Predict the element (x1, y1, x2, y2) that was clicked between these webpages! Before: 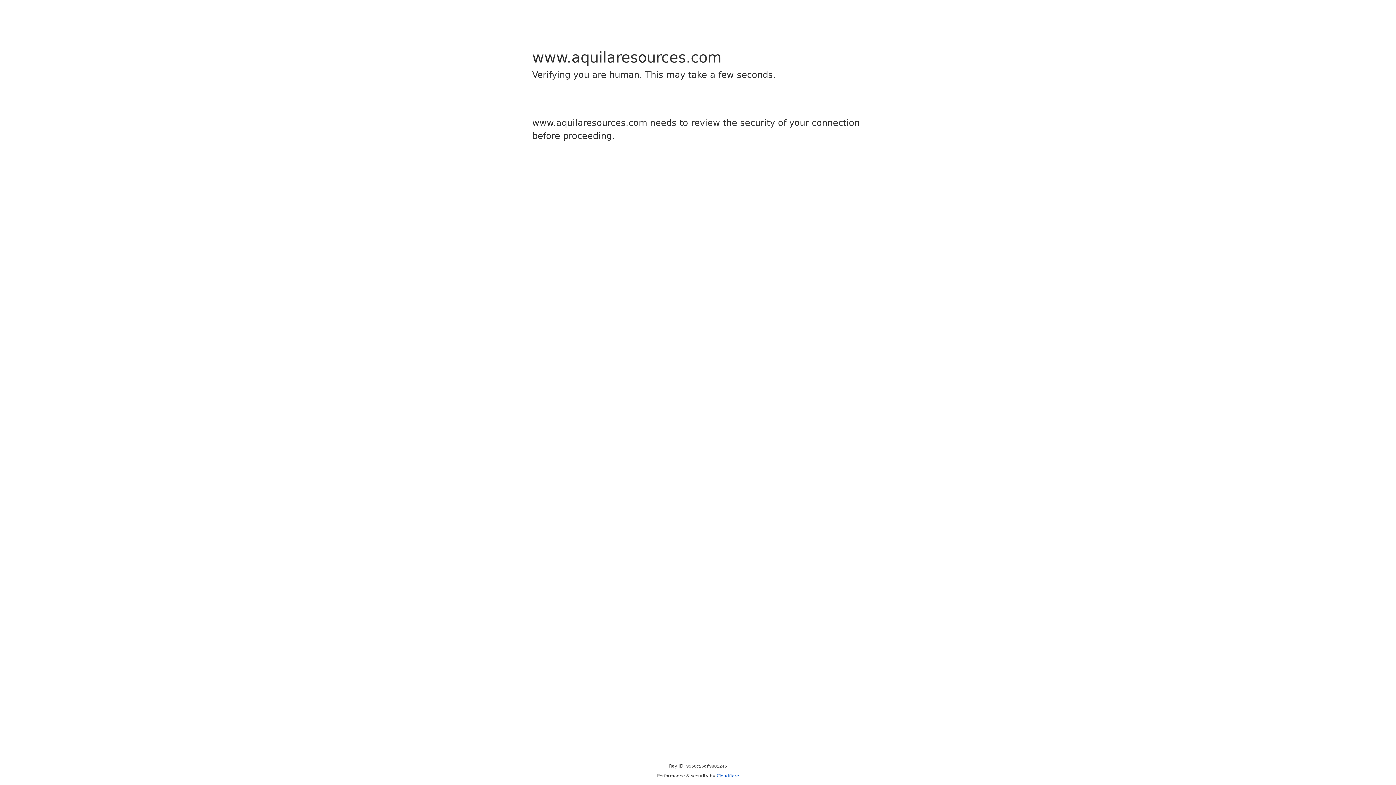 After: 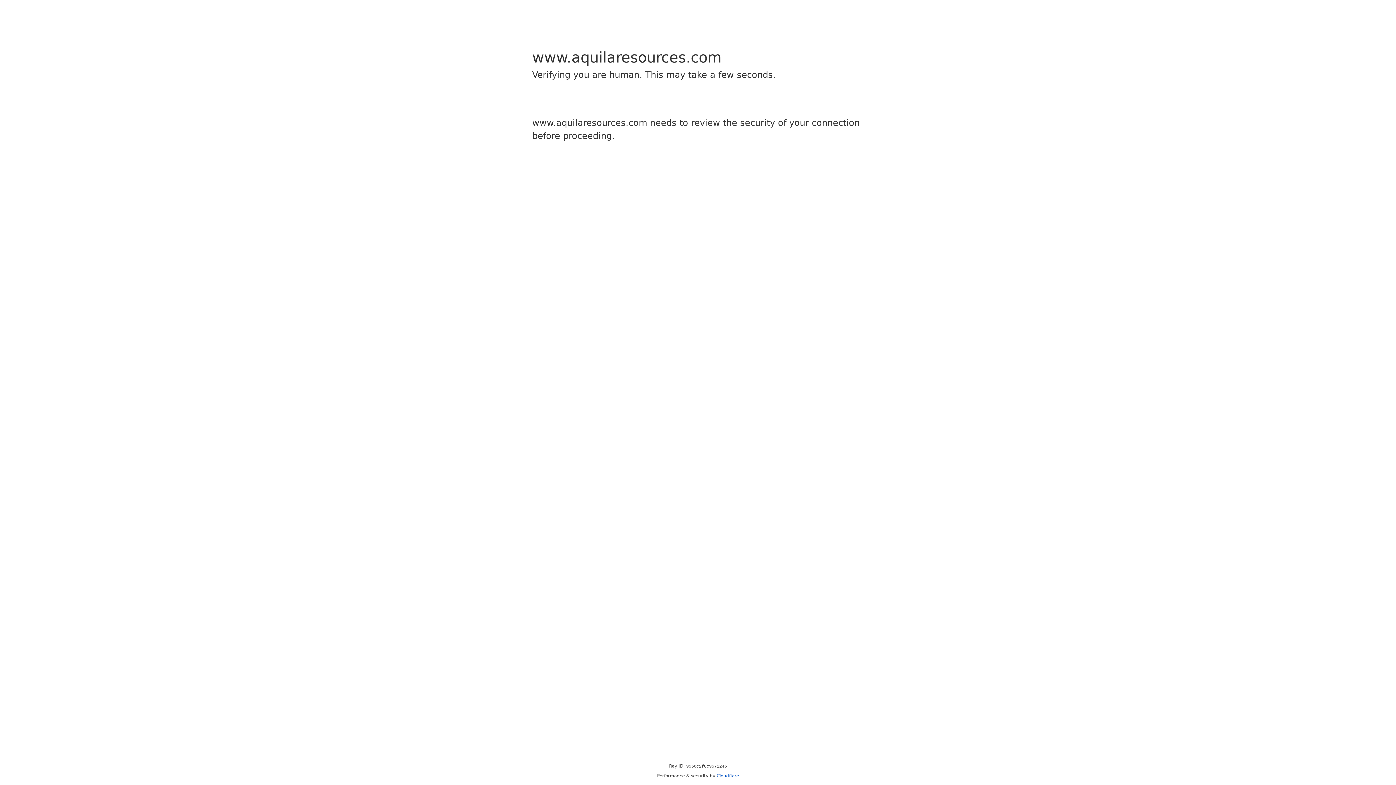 Action: bbox: (716, 773, 739, 778) label: Cloudflare